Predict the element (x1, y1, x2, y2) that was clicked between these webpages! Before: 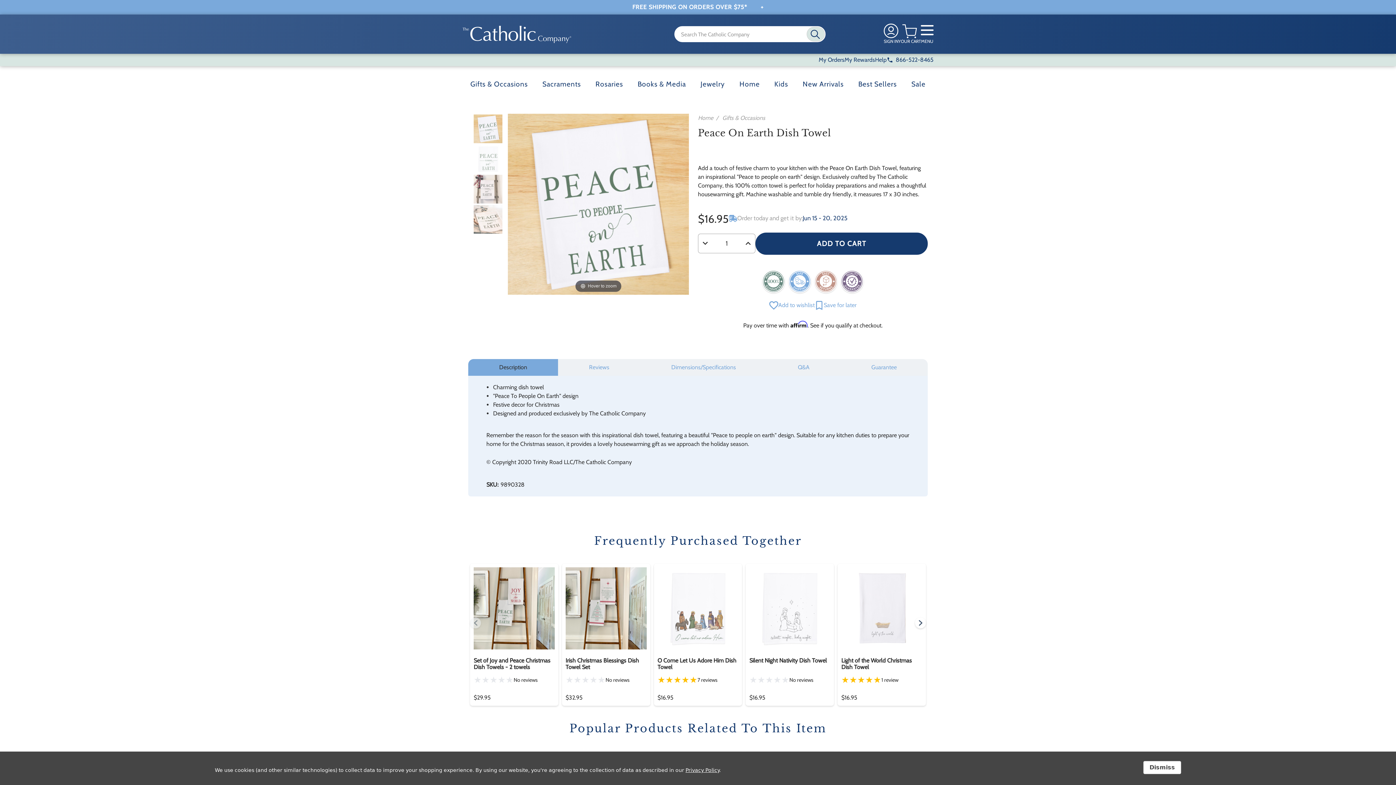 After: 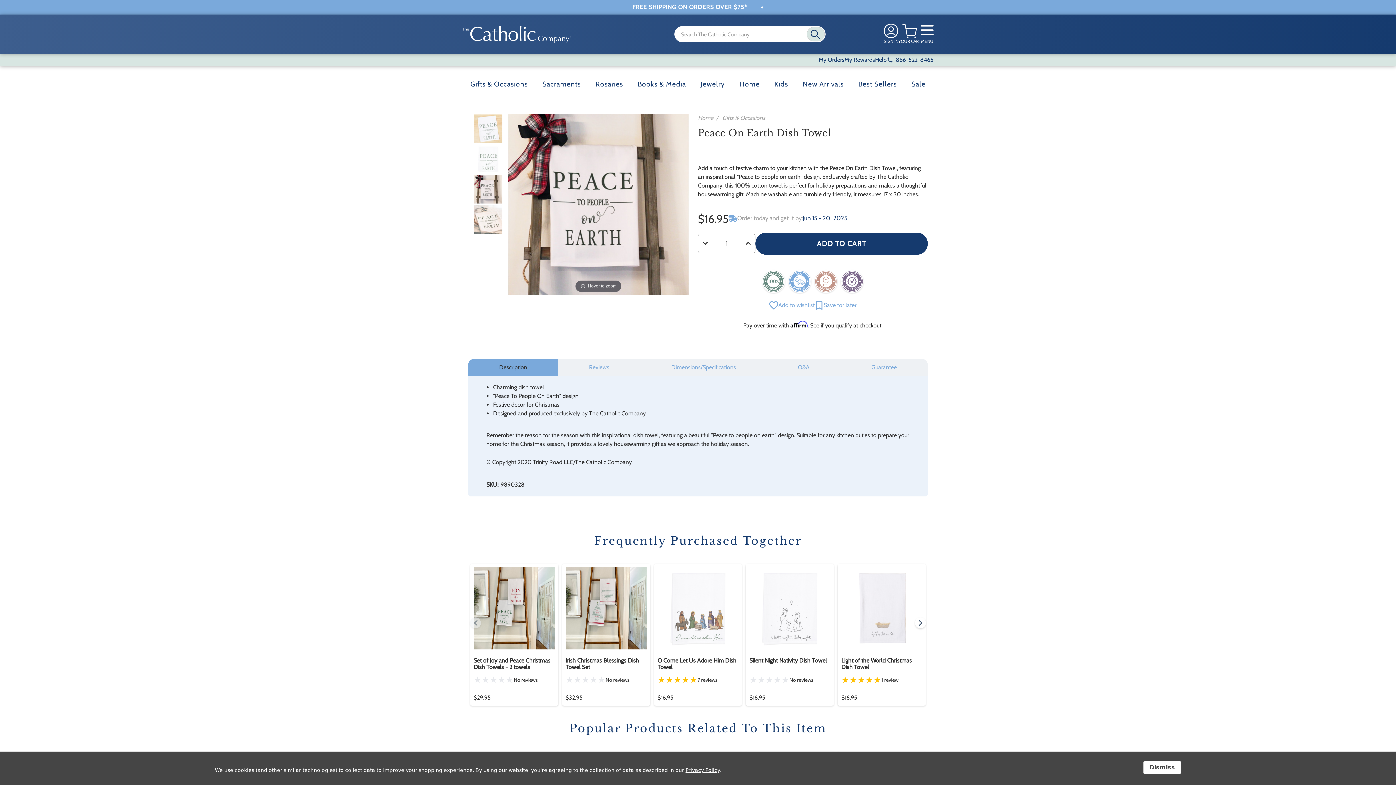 Action: bbox: (468, 174, 508, 204)